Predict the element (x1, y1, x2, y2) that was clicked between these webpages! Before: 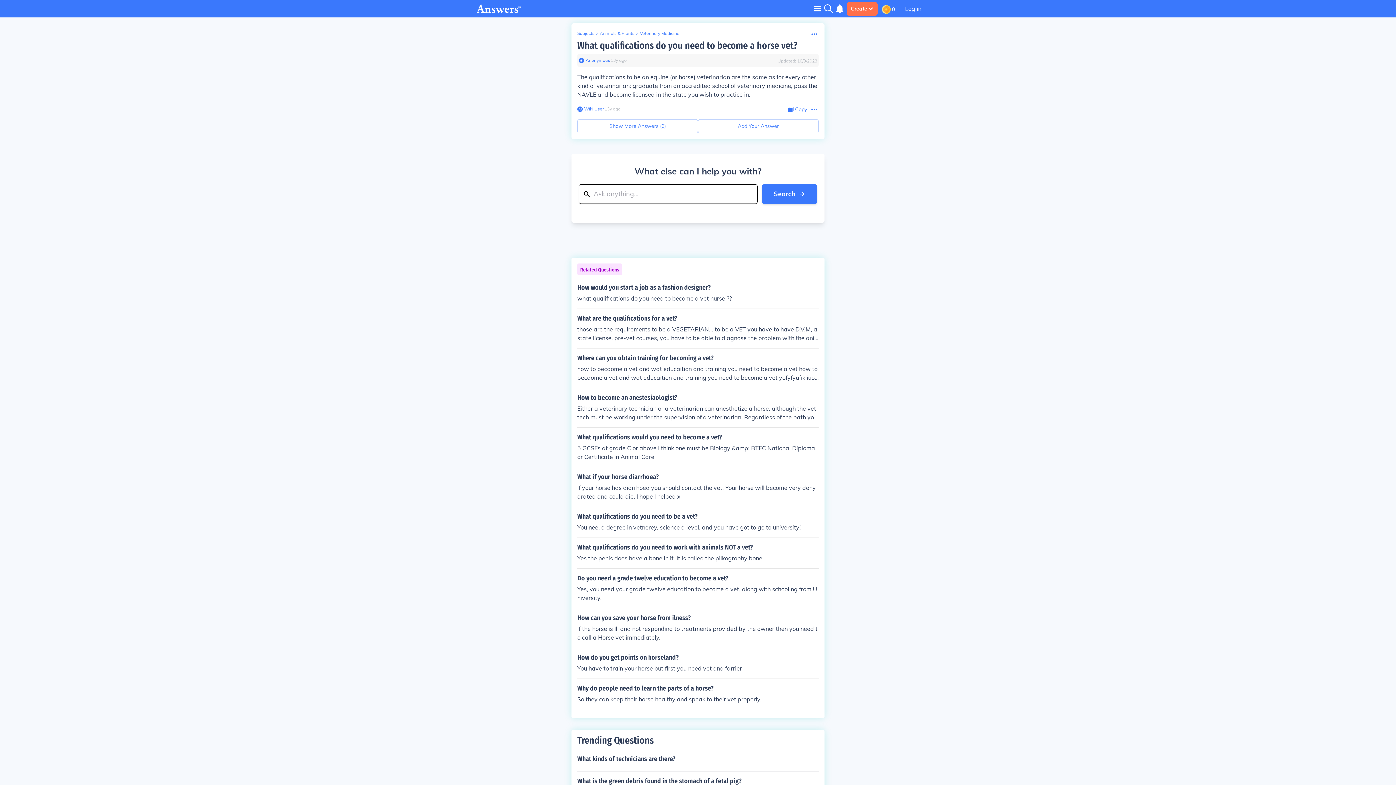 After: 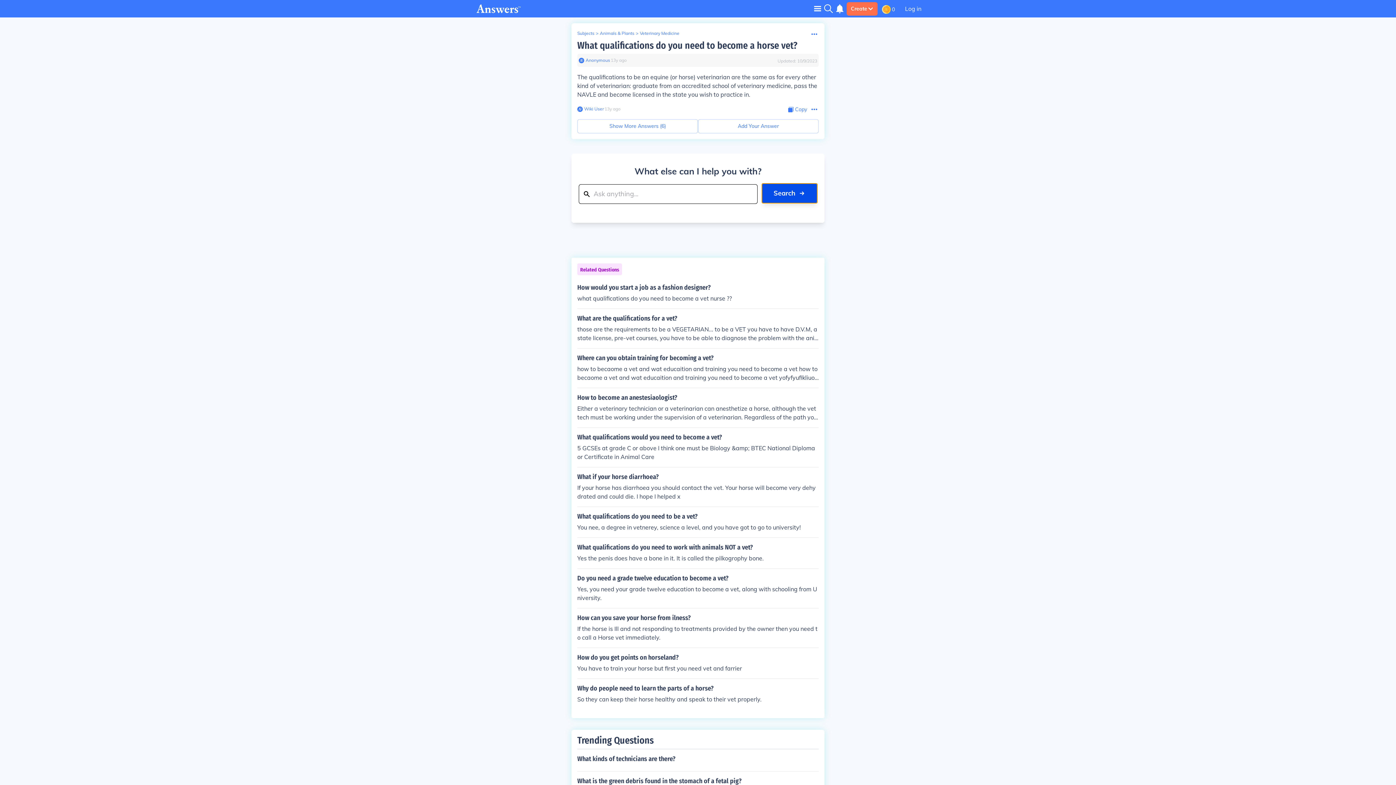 Action: label: Search bbox: (762, 184, 817, 204)